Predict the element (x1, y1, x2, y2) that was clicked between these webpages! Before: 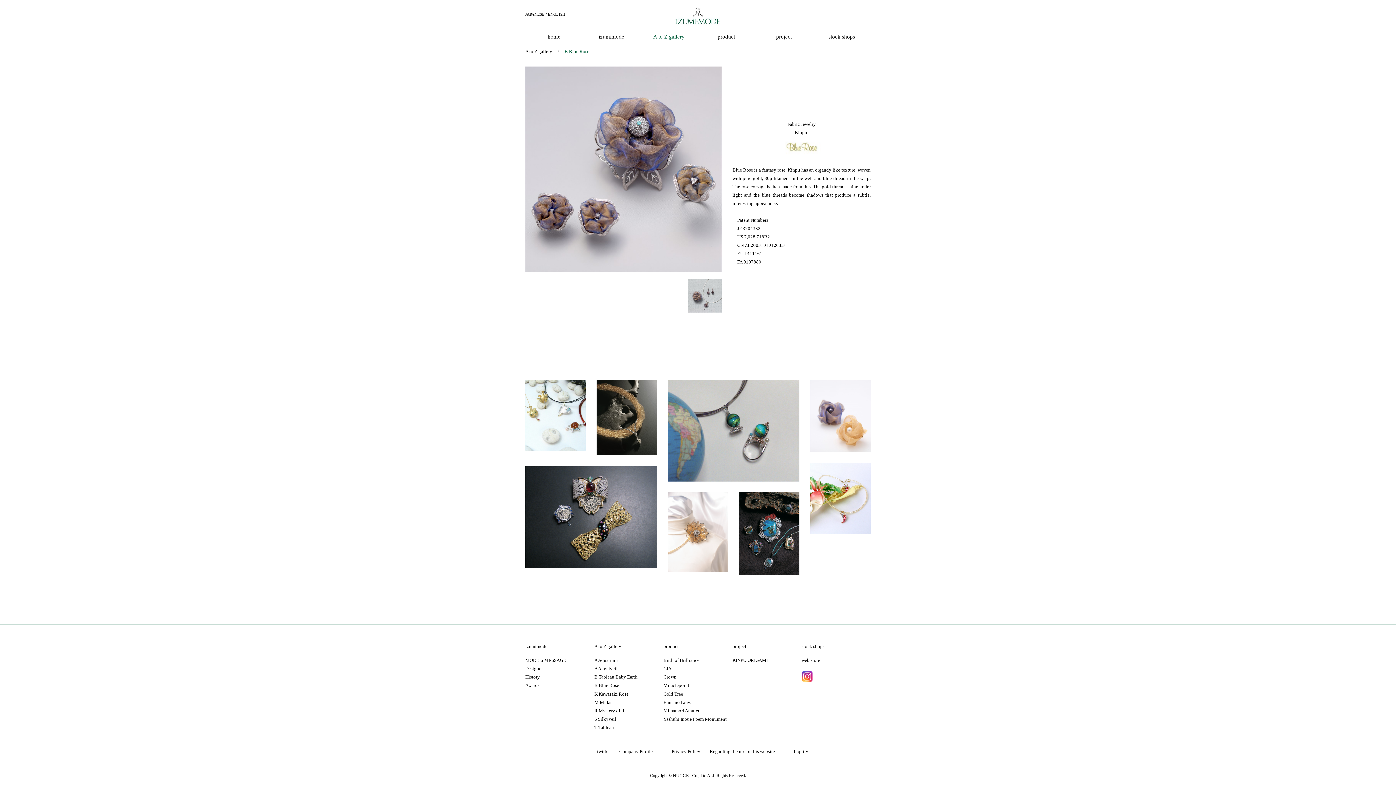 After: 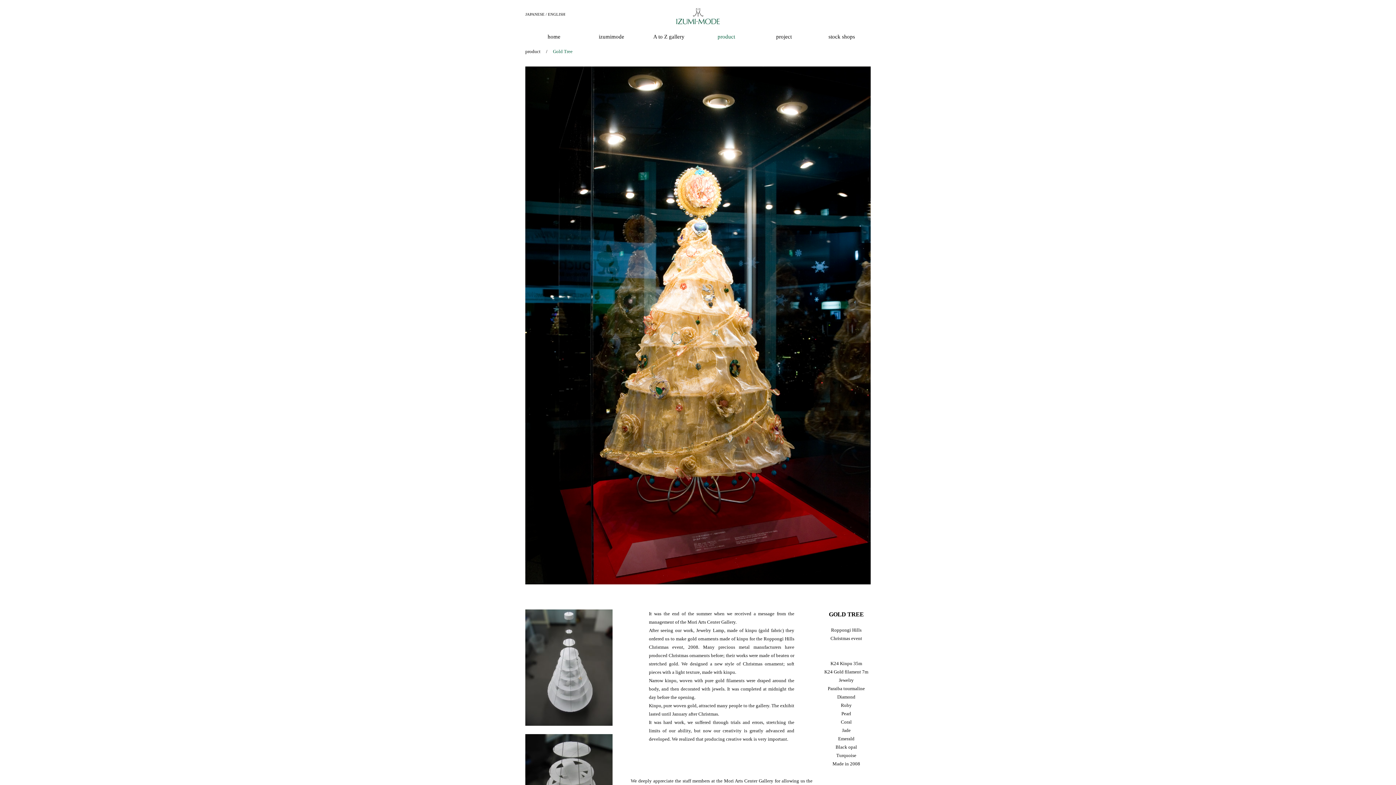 Action: bbox: (663, 691, 683, 696) label: Gold Tree